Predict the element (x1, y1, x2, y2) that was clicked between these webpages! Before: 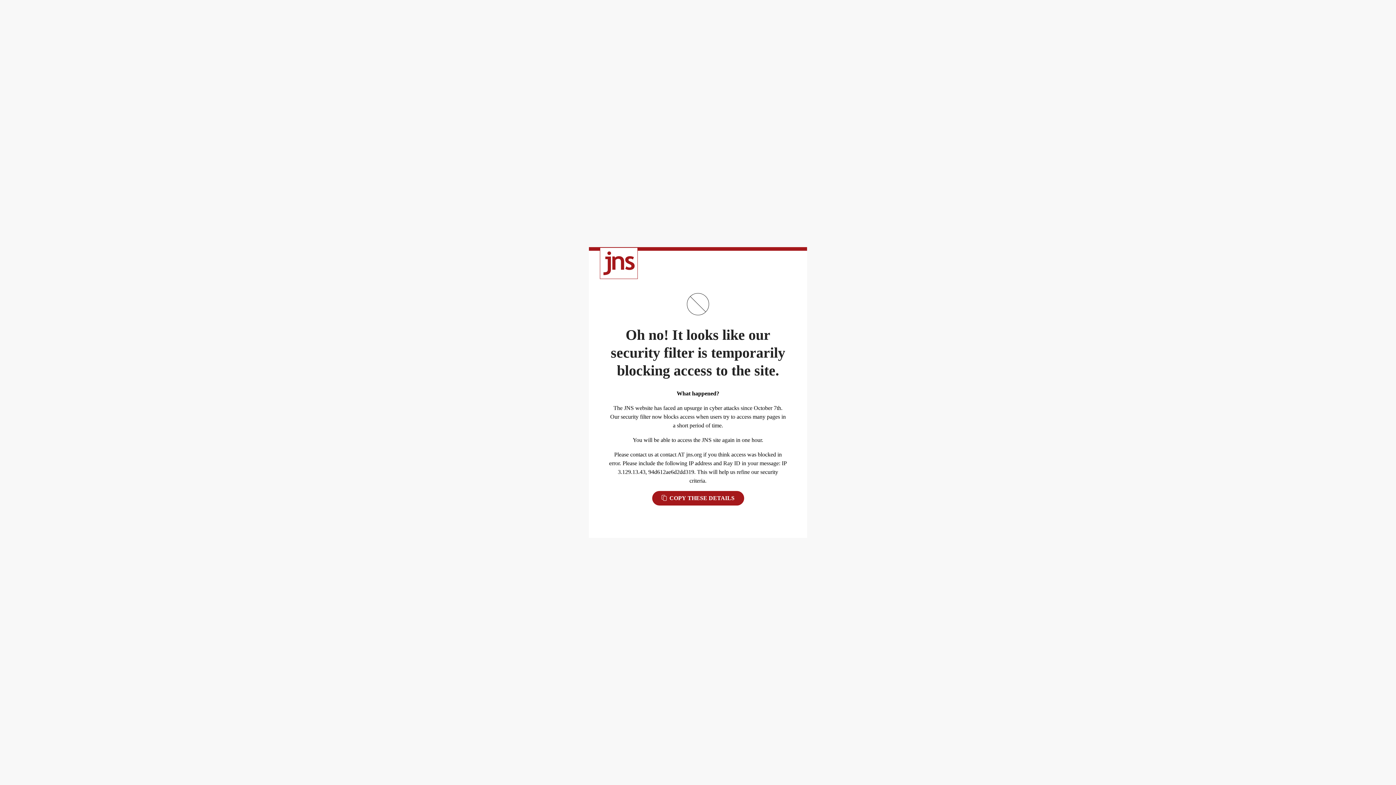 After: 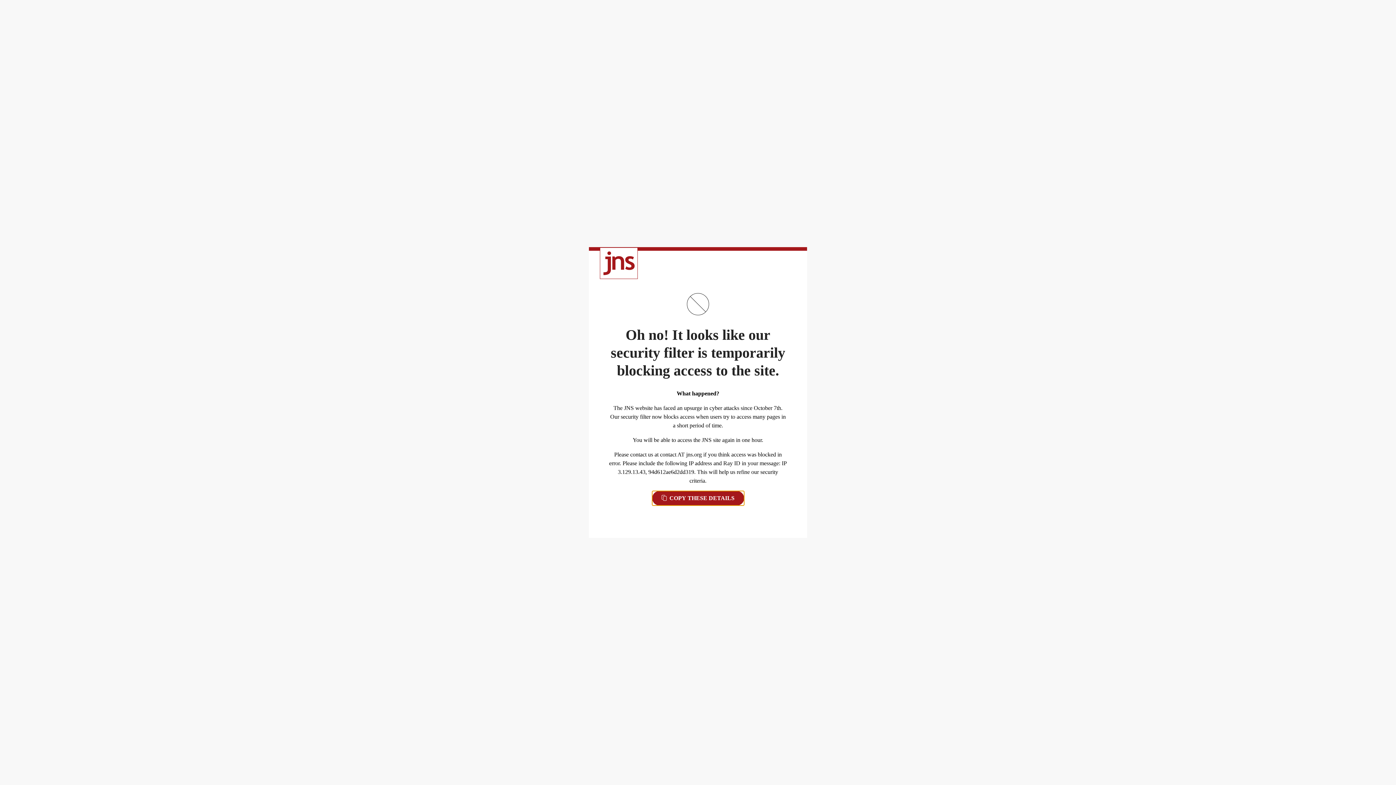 Action: bbox: (652, 491, 744, 505) label:  COPY THESE DETAILS